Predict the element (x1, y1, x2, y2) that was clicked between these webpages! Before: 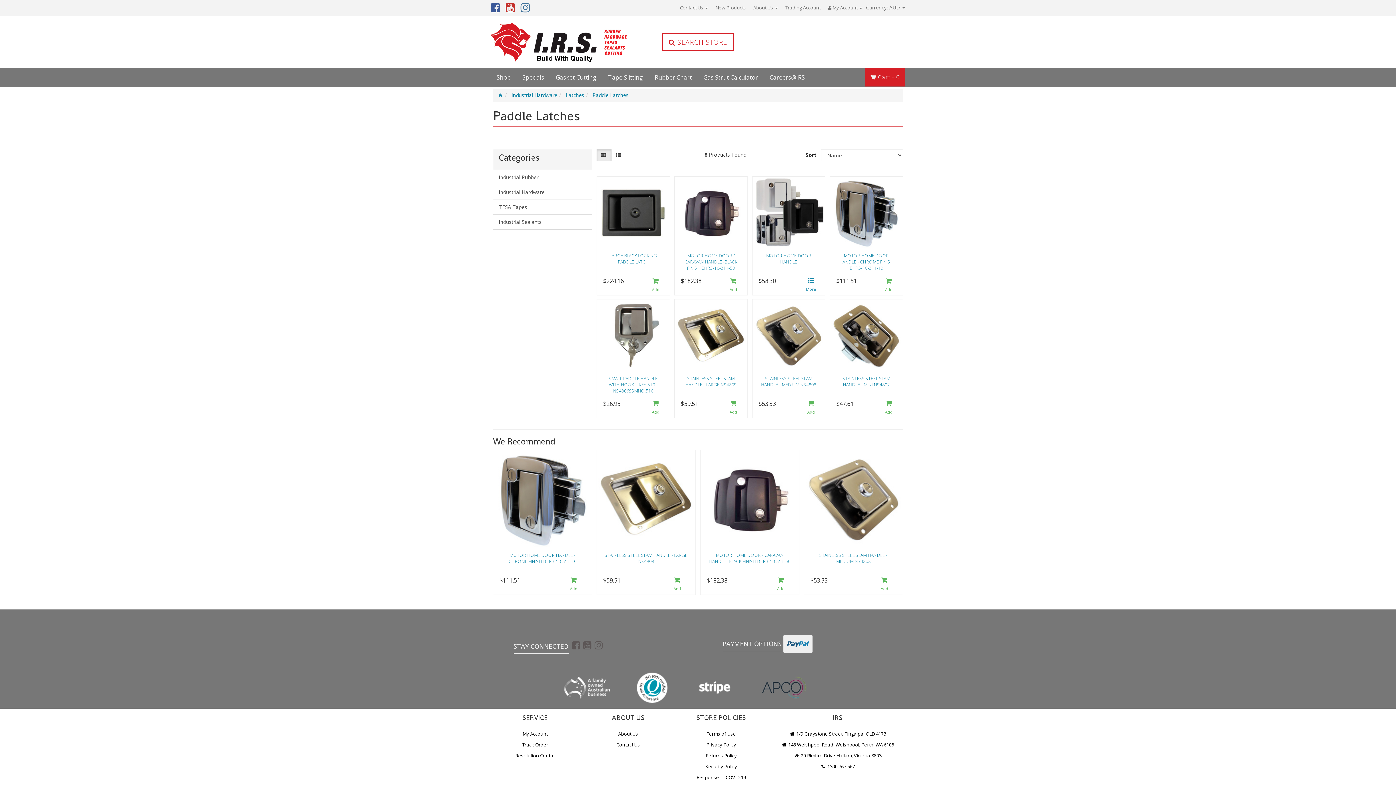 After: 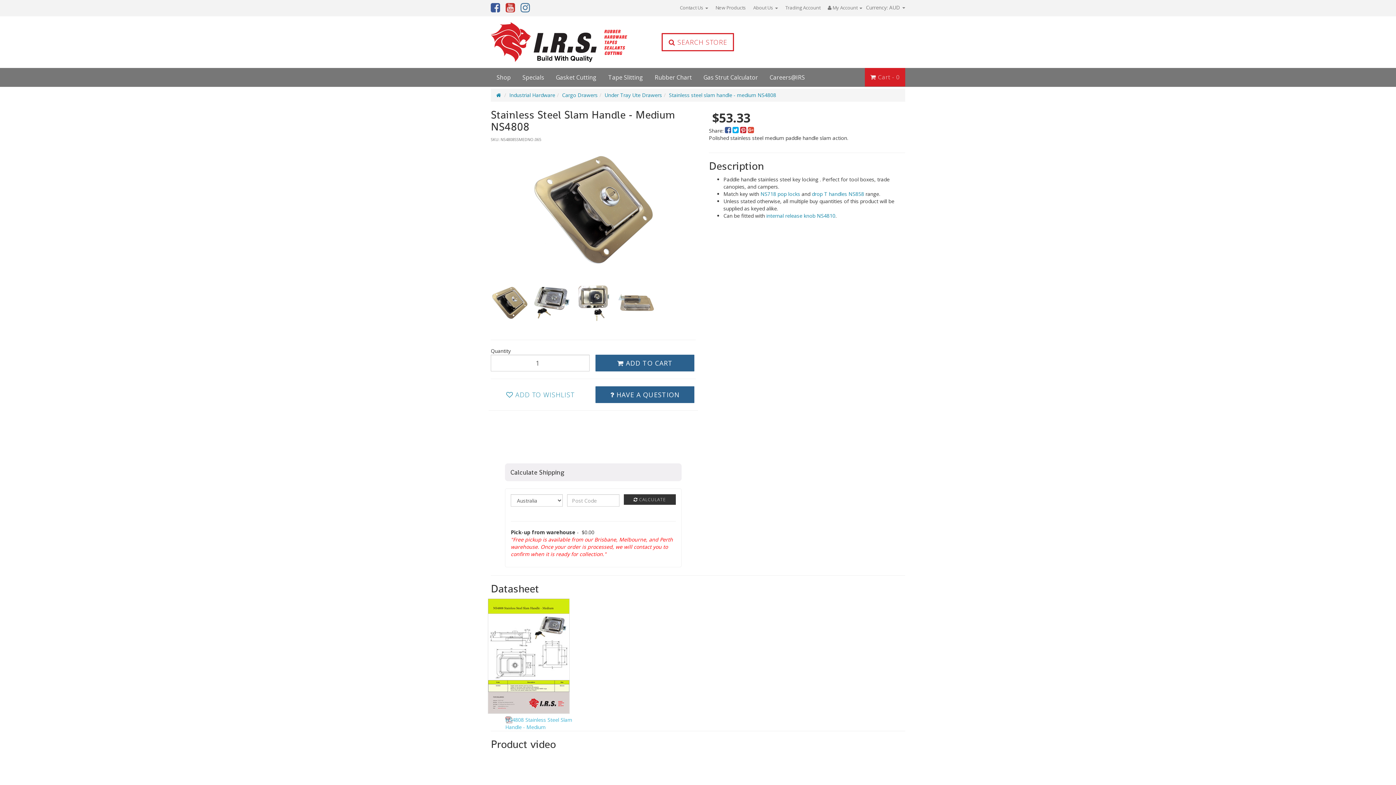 Action: bbox: (805, 451, 901, 547)